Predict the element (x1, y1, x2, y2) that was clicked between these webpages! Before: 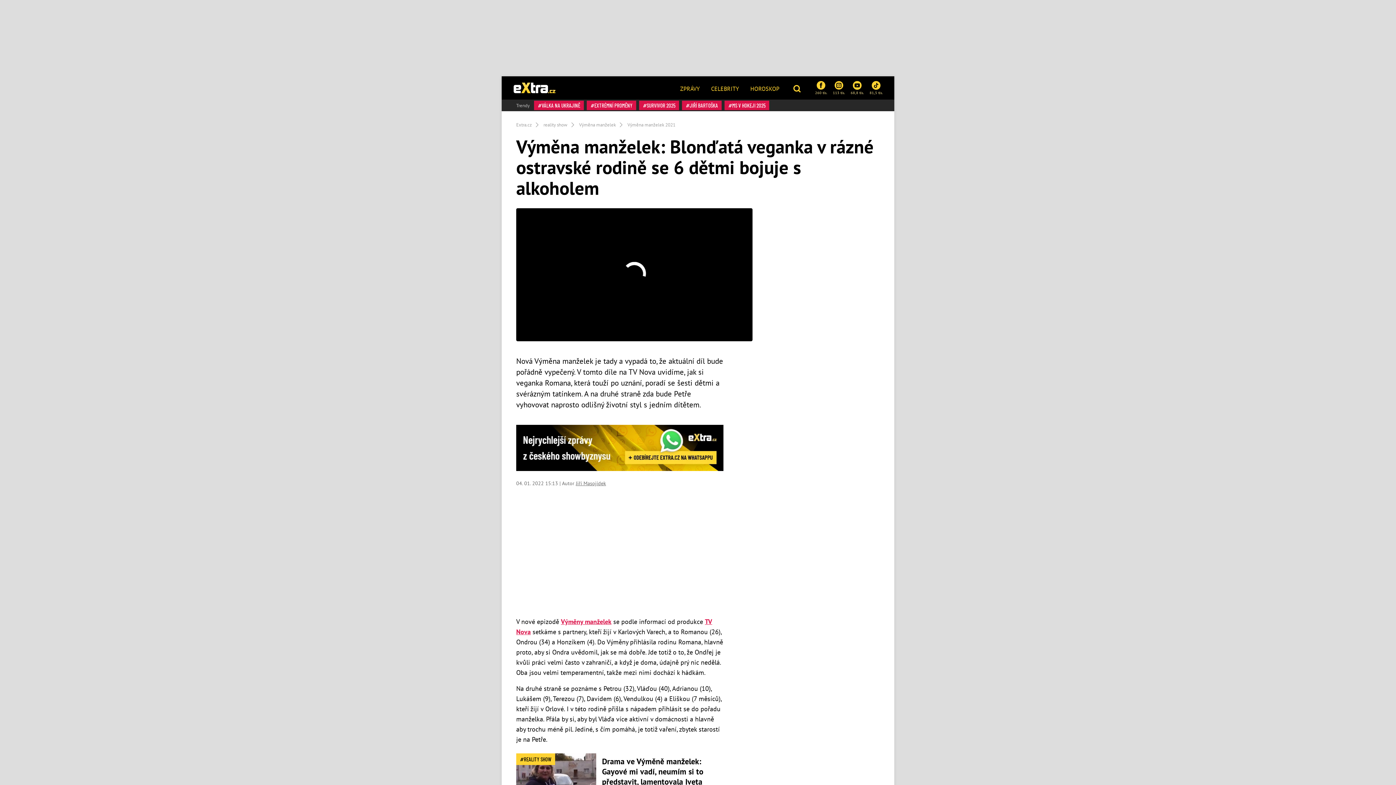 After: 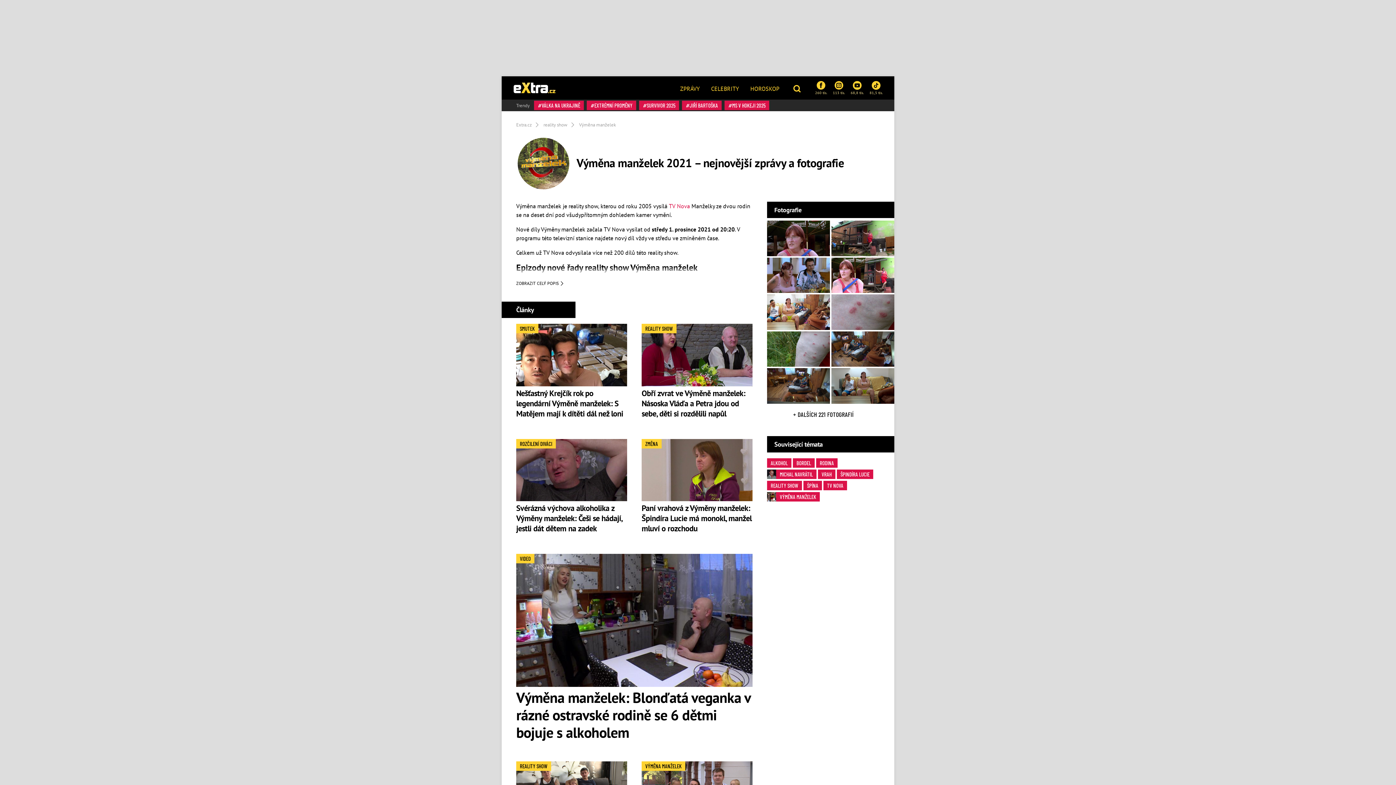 Action: label:  Výměna manželek 2021 bbox: (626, 121, 675, 128)